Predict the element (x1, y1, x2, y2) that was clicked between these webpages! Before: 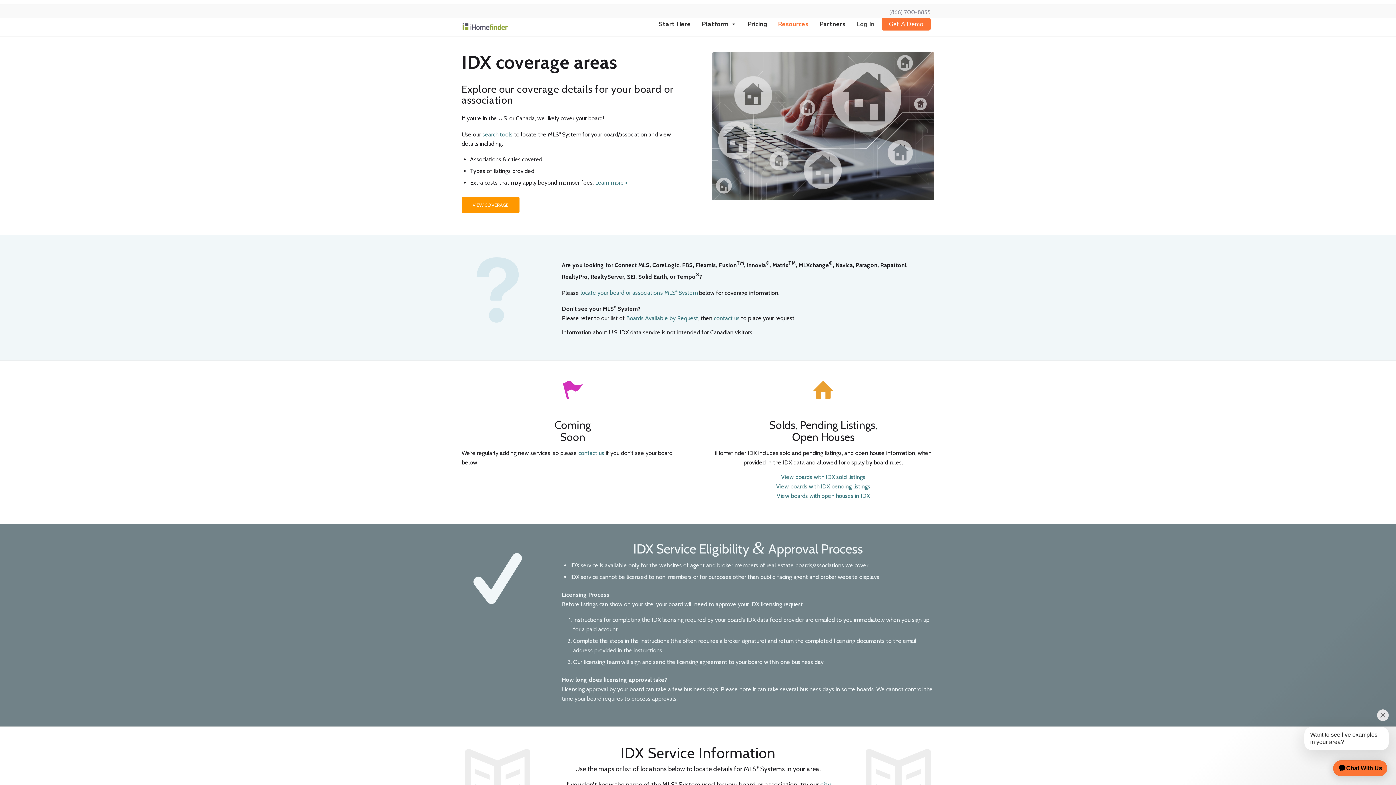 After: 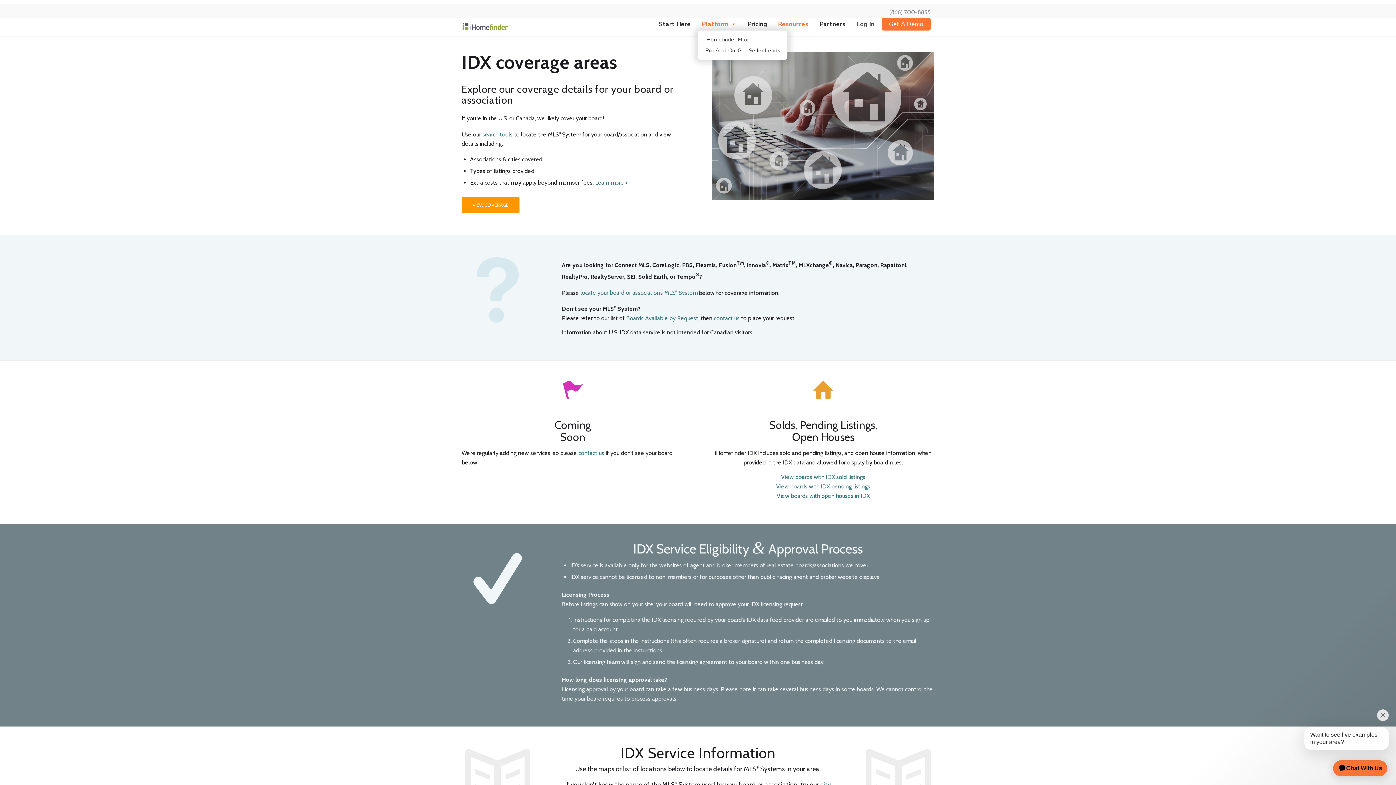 Action: bbox: (698, 17, 740, 30) label: Platform